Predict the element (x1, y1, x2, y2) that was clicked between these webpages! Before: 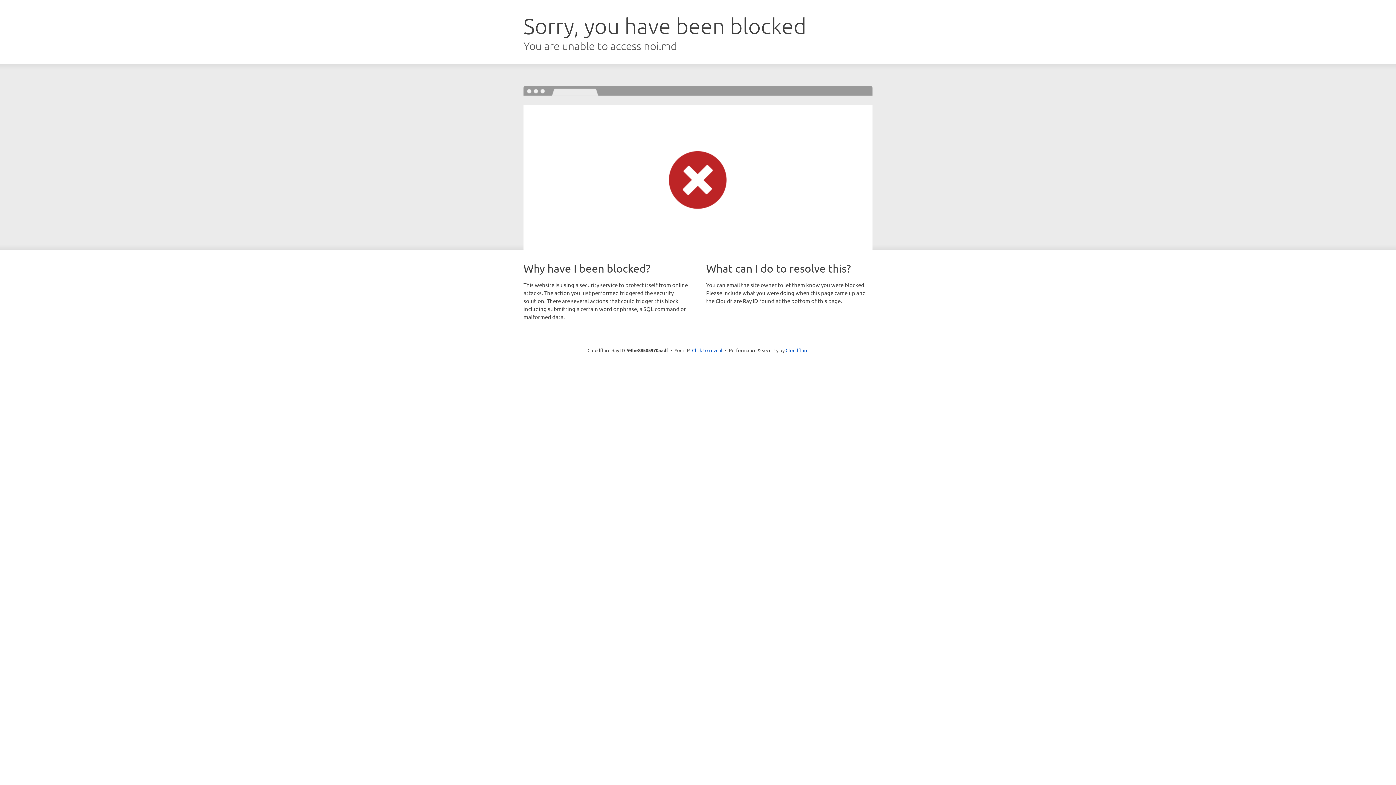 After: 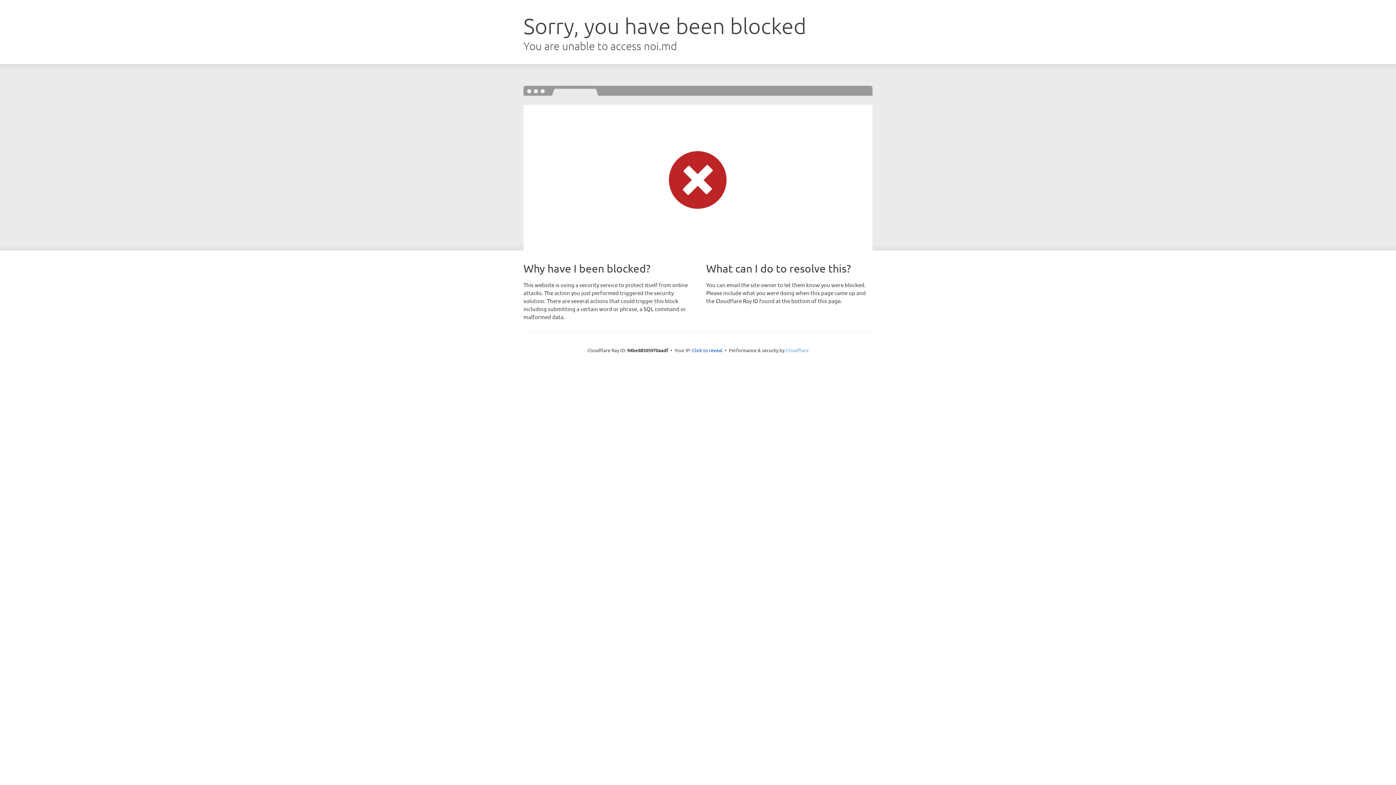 Action: bbox: (785, 347, 808, 353) label: Cloudflare